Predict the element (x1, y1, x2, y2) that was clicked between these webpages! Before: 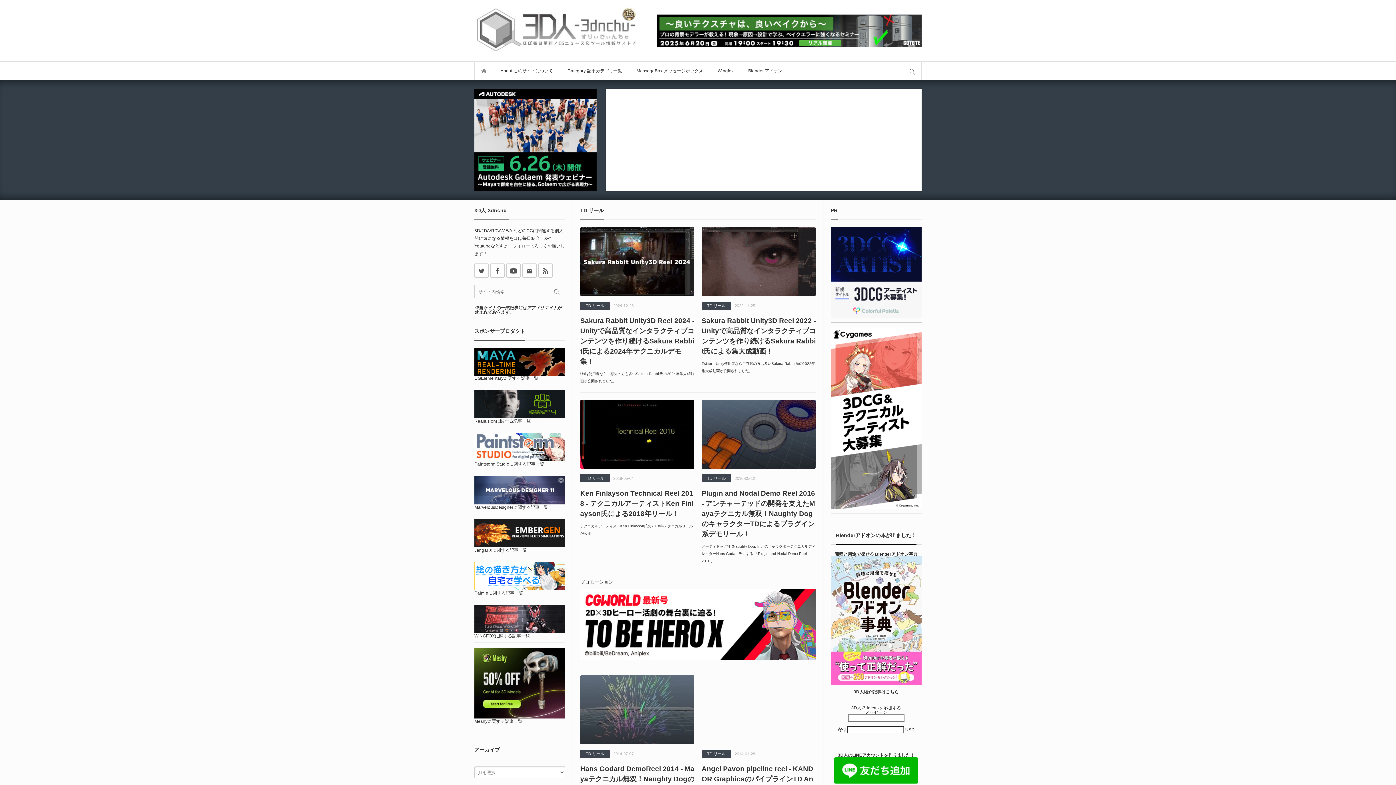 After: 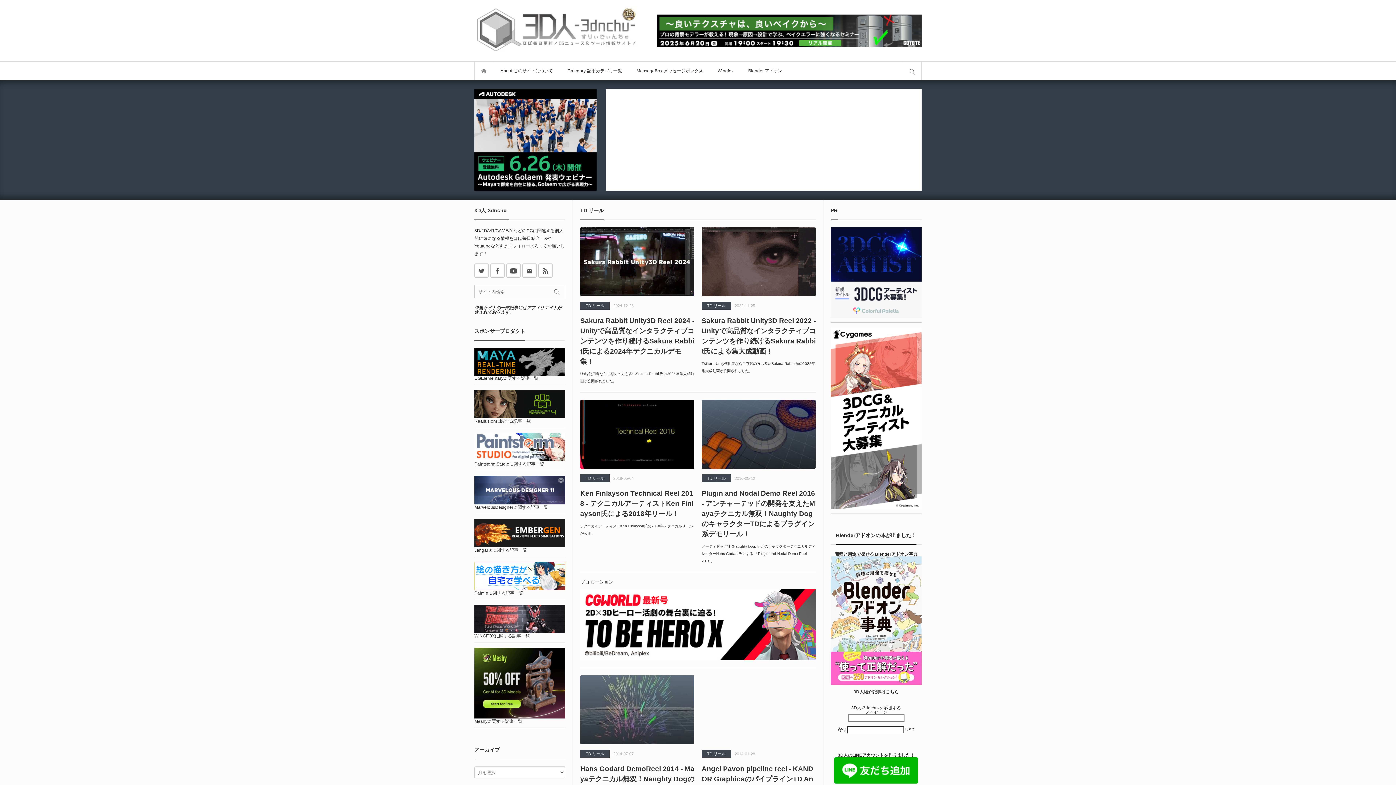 Action: bbox: (580, 301, 609, 309) label: TD リール